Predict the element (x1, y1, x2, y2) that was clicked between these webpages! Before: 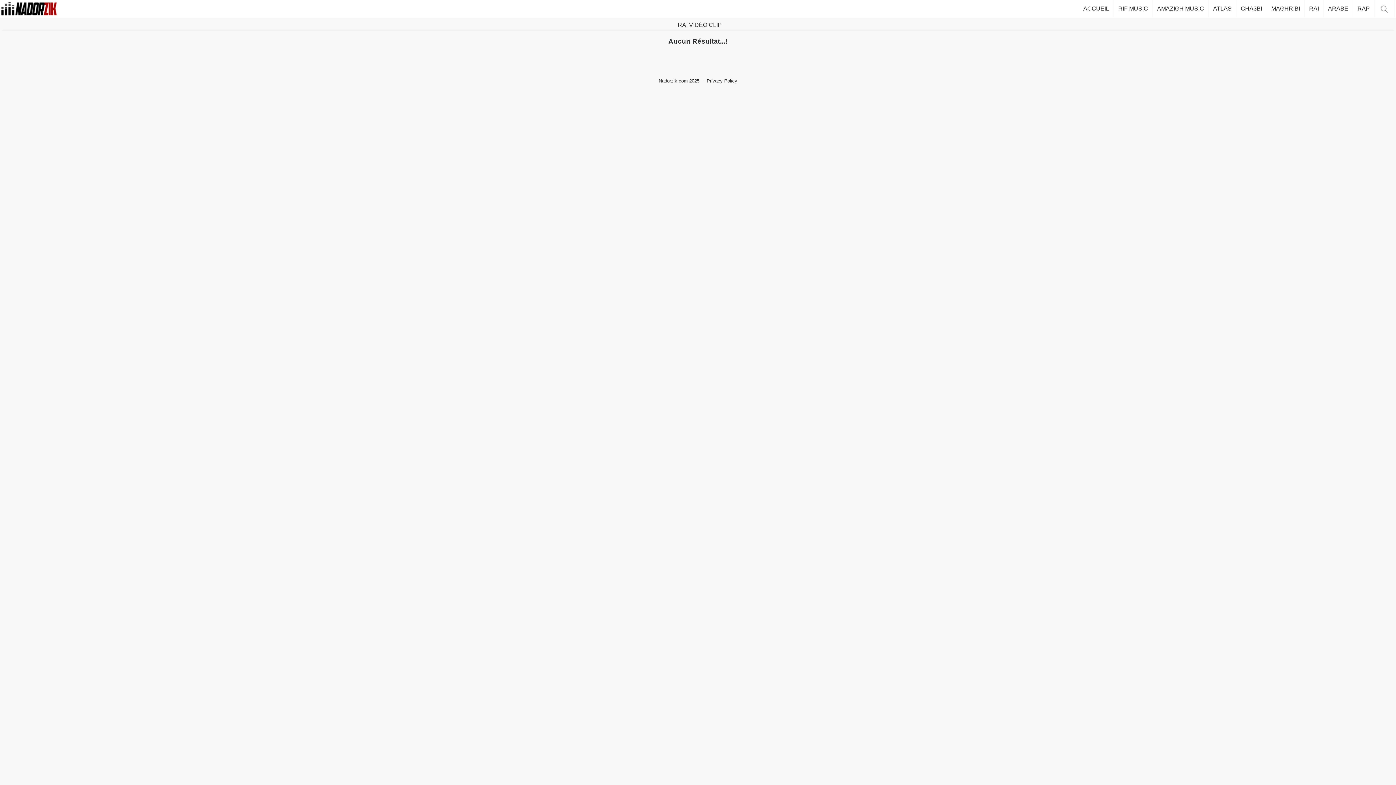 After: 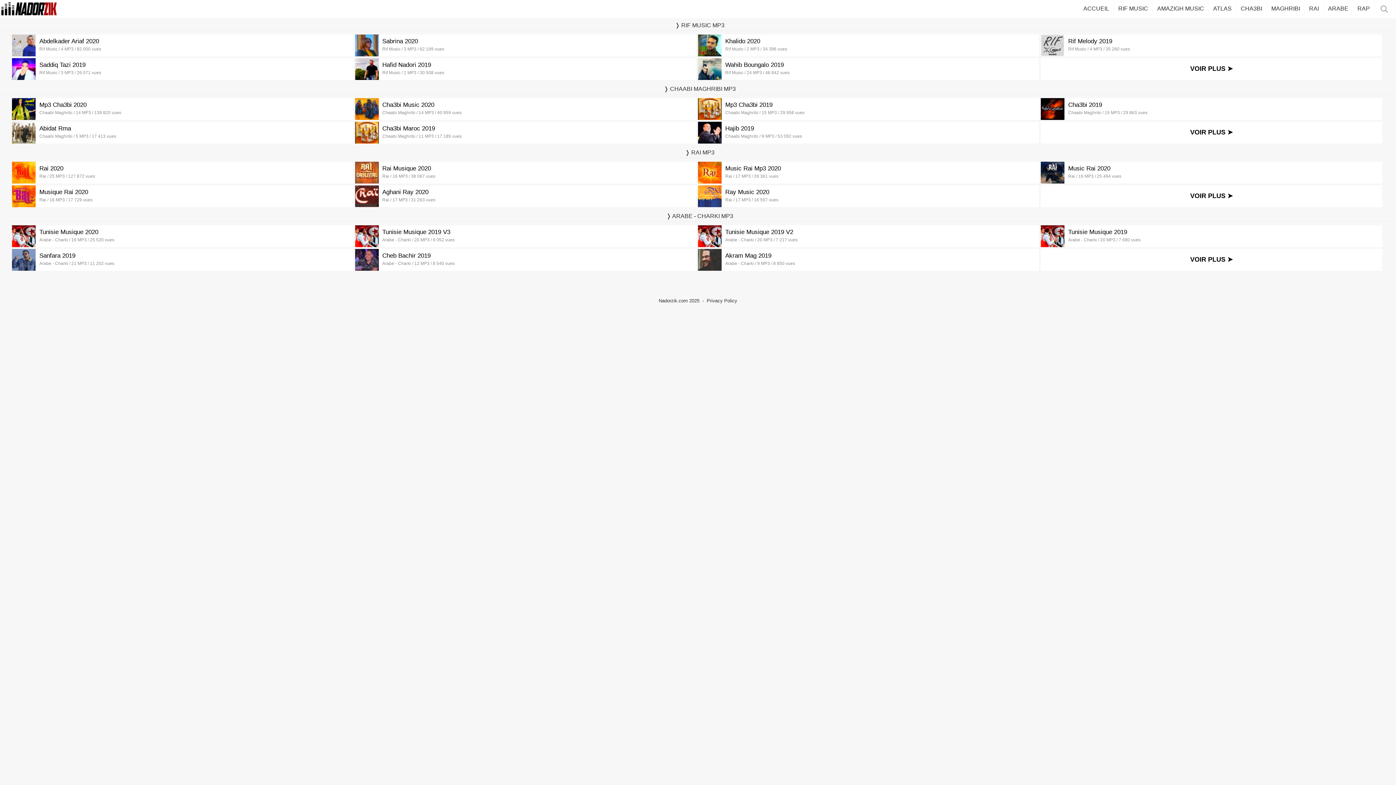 Action: bbox: (0, 0, 90, 18)